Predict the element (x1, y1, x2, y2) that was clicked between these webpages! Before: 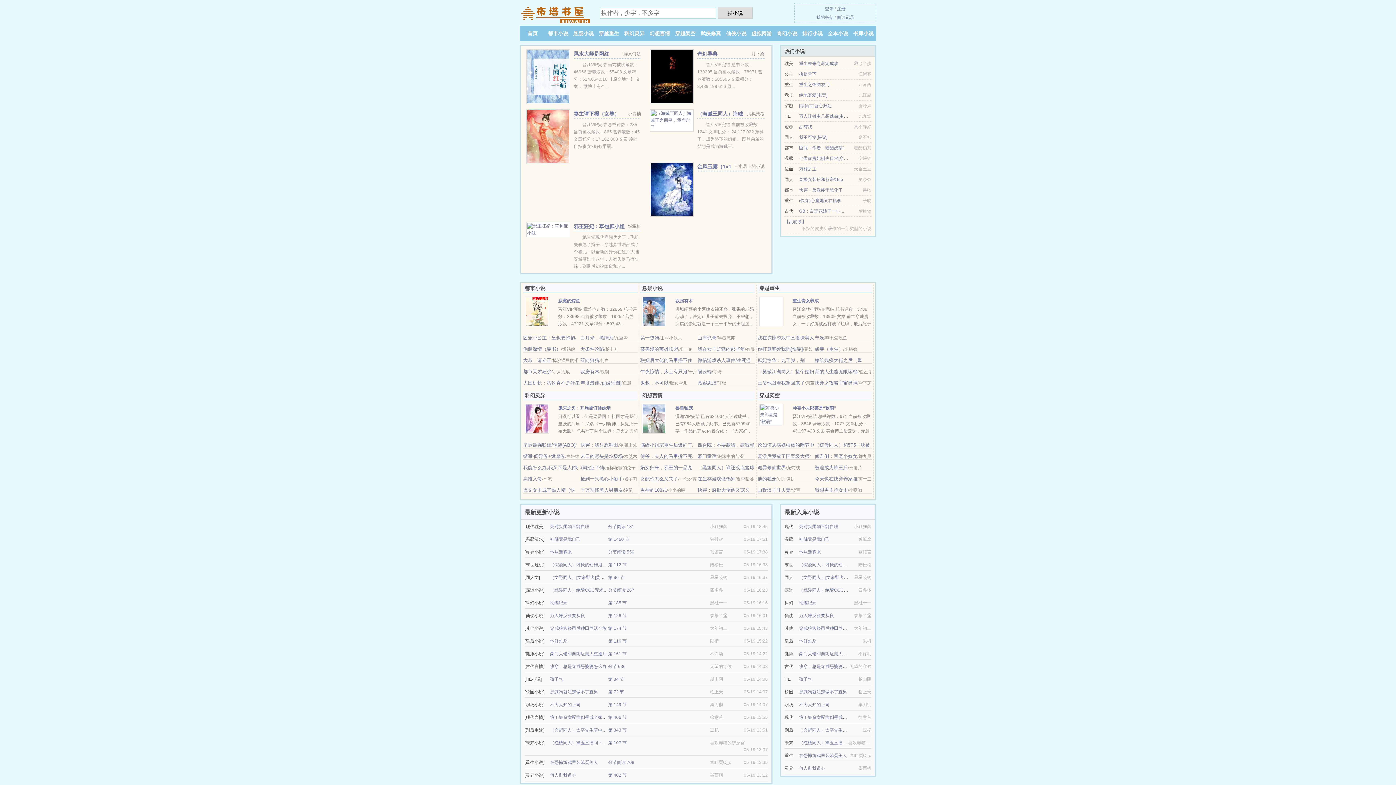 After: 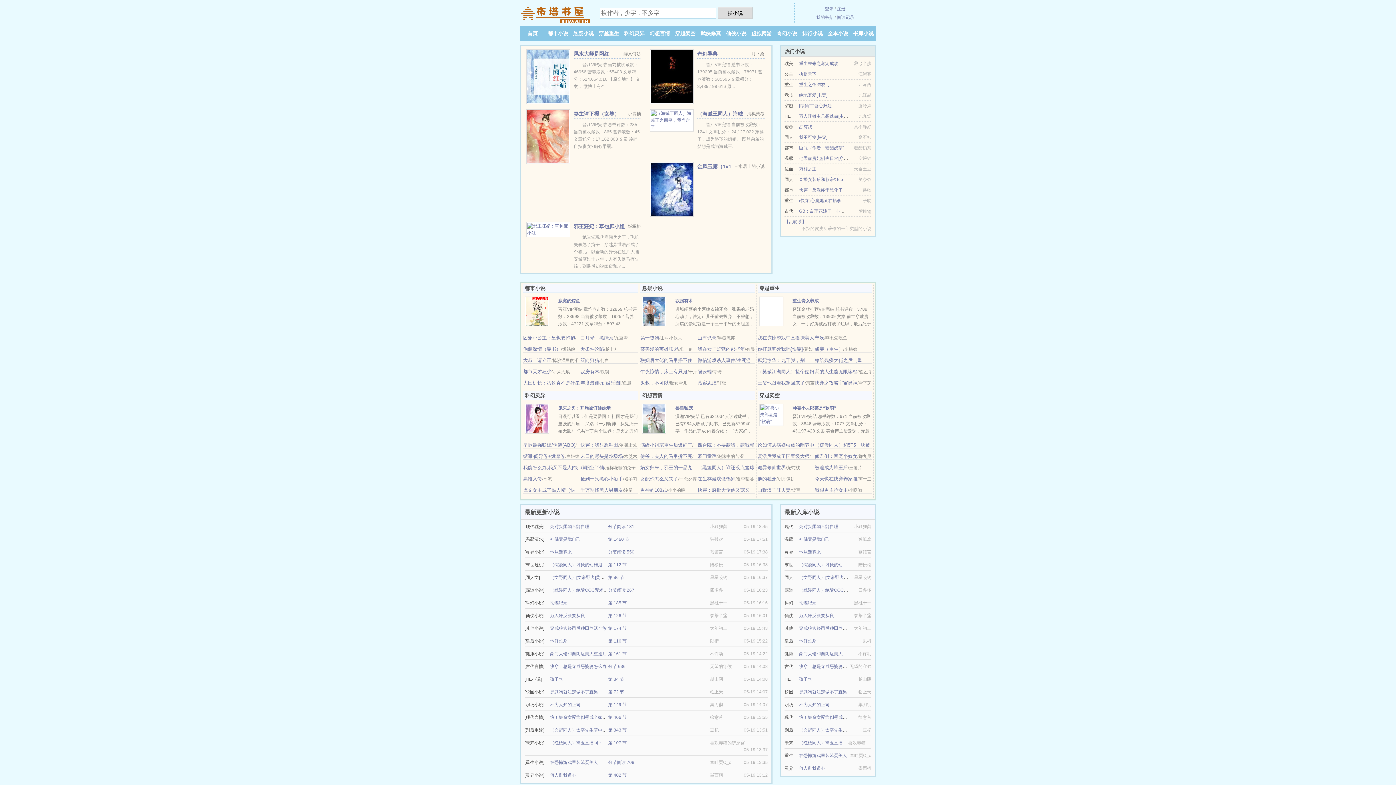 Action: label: 万人嫌反派要从良 bbox: (799, 613, 834, 618)